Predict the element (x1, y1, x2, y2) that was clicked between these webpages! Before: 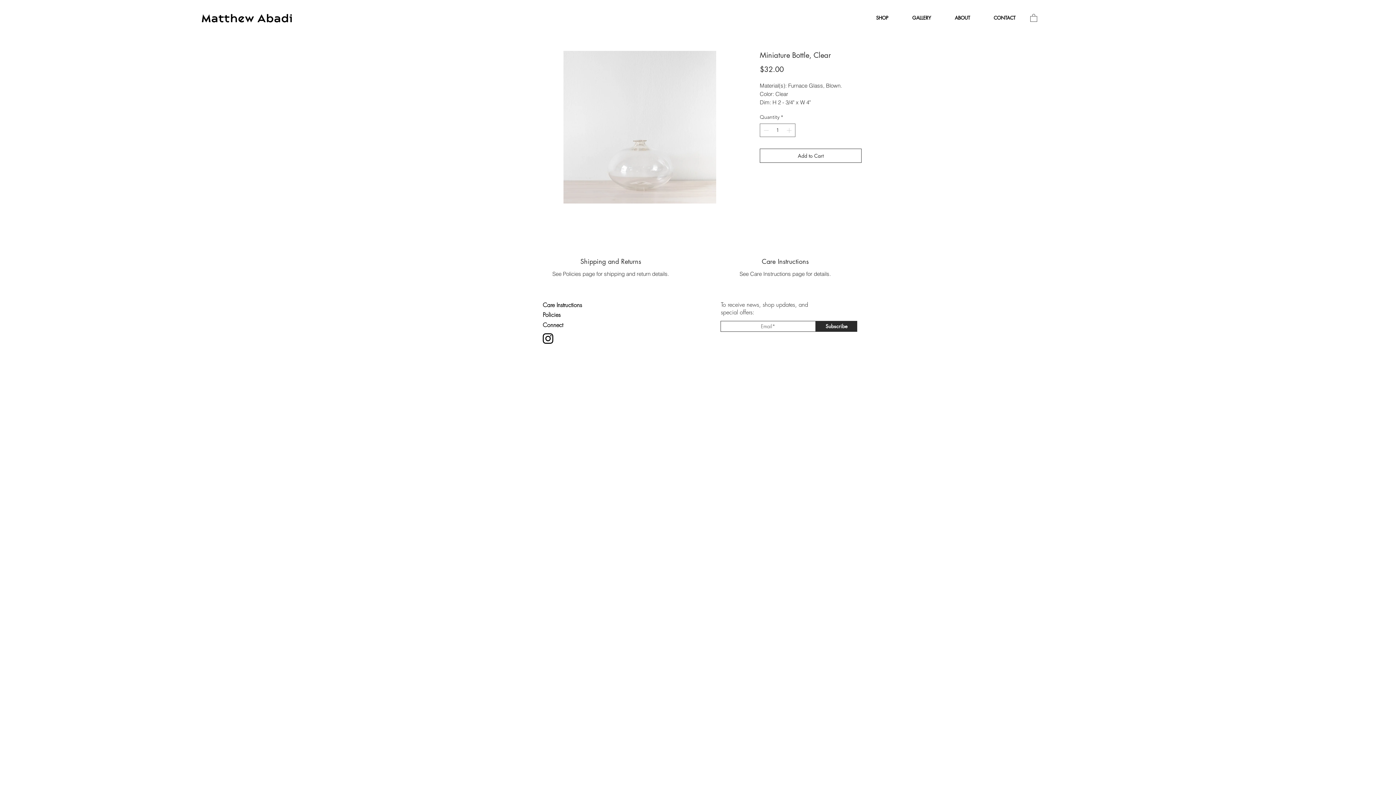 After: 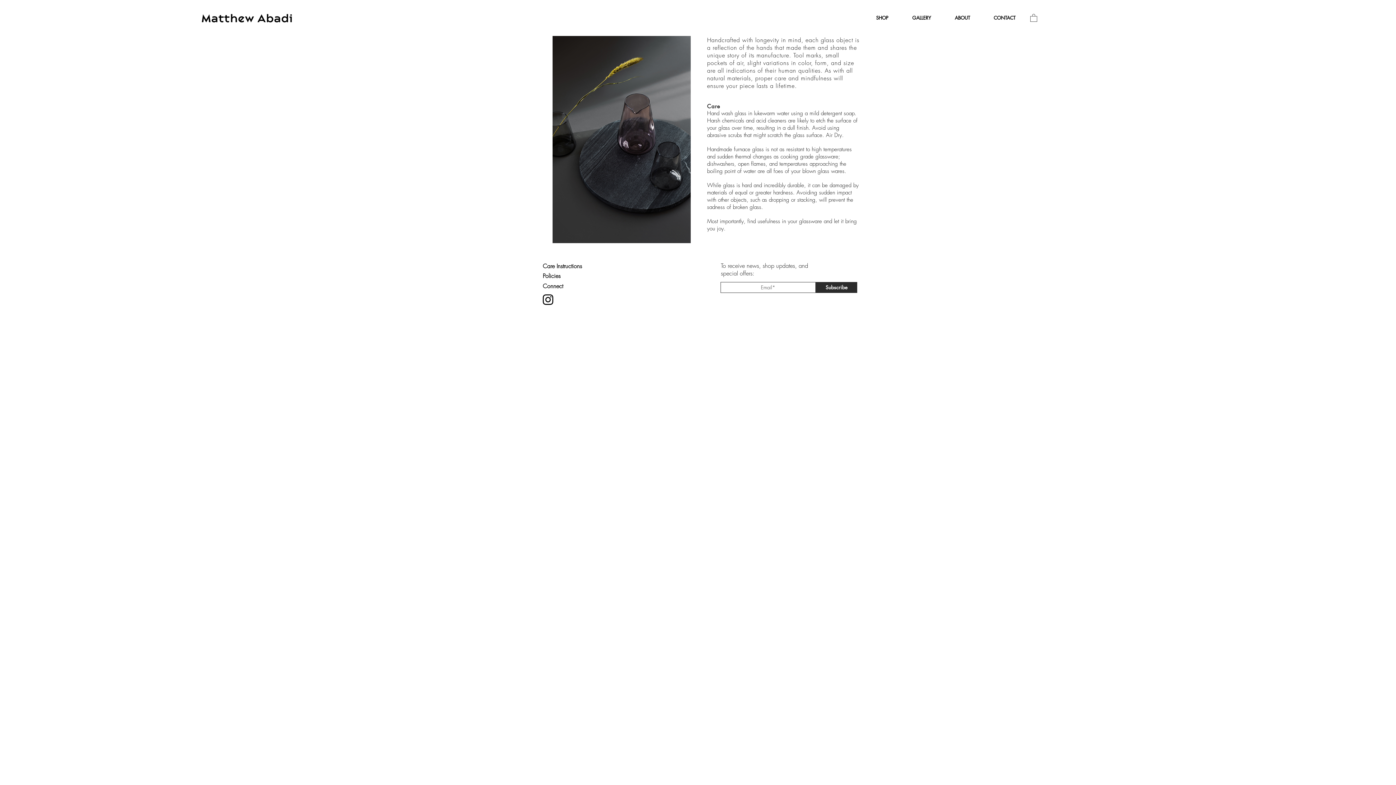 Action: bbox: (542, 301, 582, 308) label: Care Instructions